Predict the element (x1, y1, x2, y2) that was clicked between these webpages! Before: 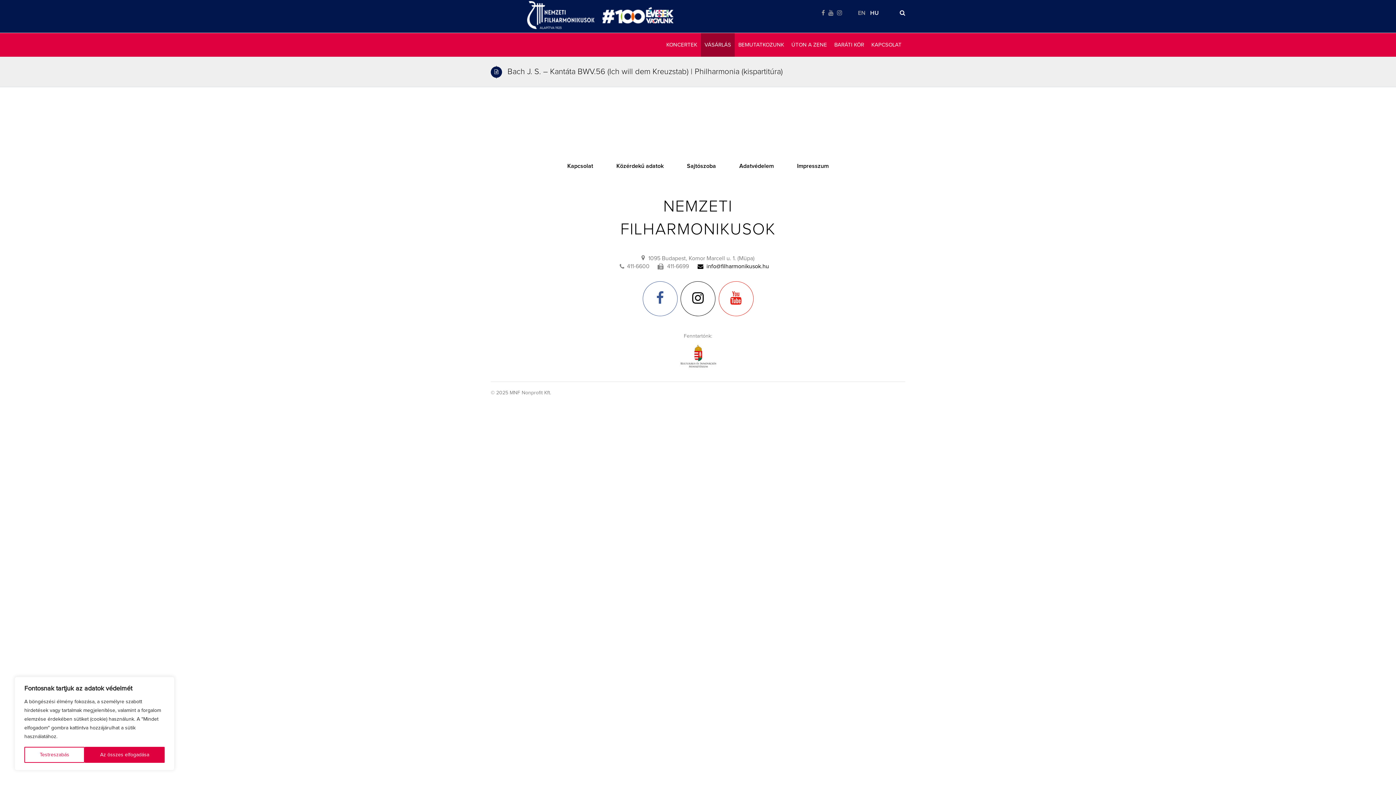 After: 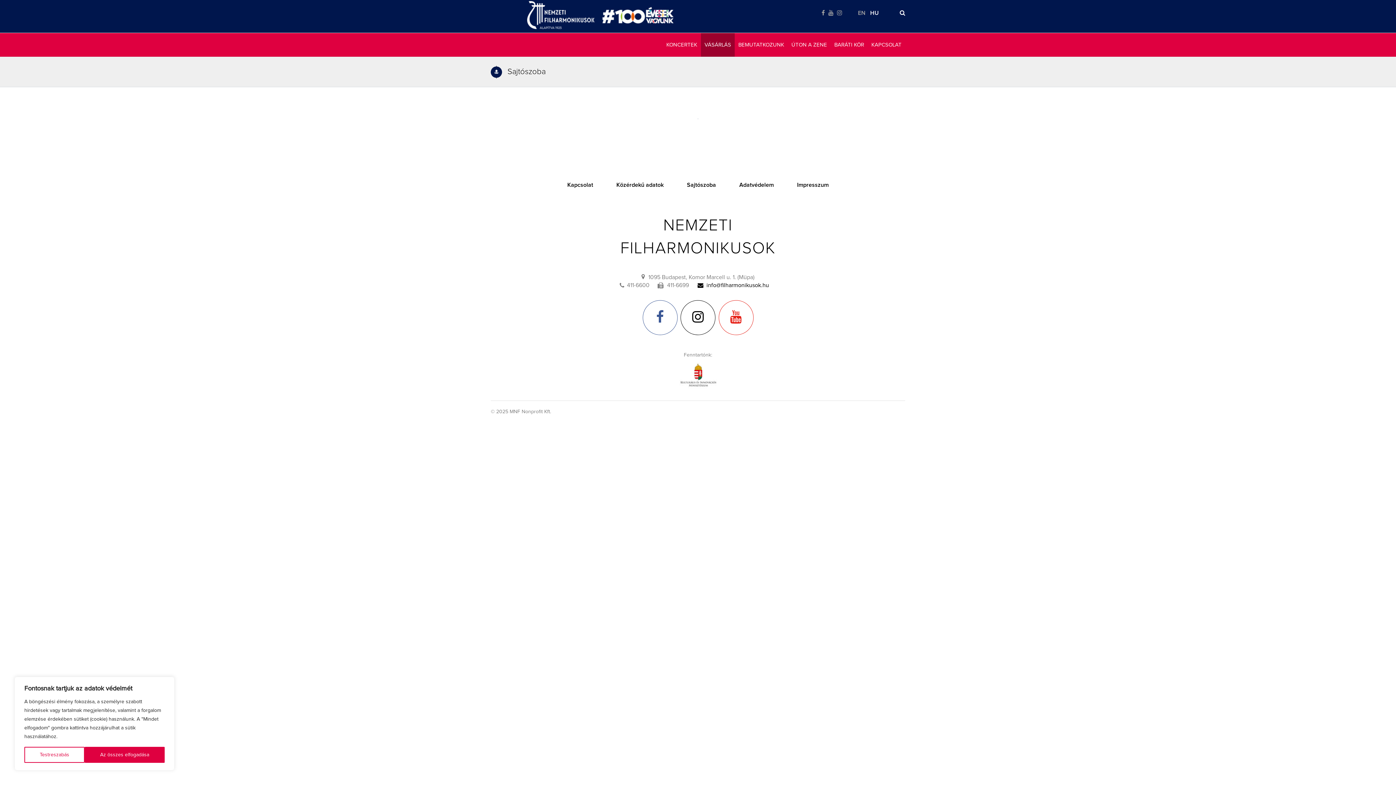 Action: bbox: (687, 163, 716, 169) label: Sajtószoba